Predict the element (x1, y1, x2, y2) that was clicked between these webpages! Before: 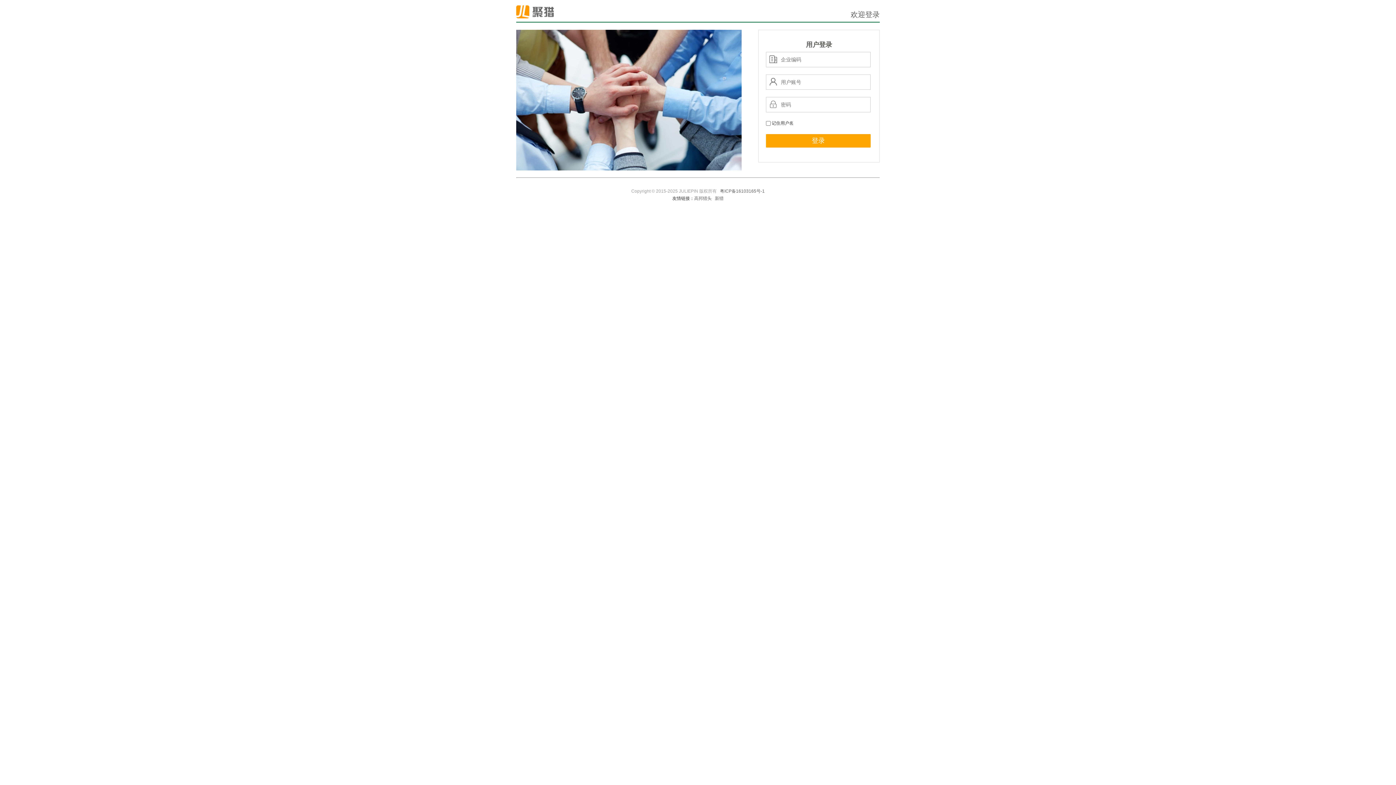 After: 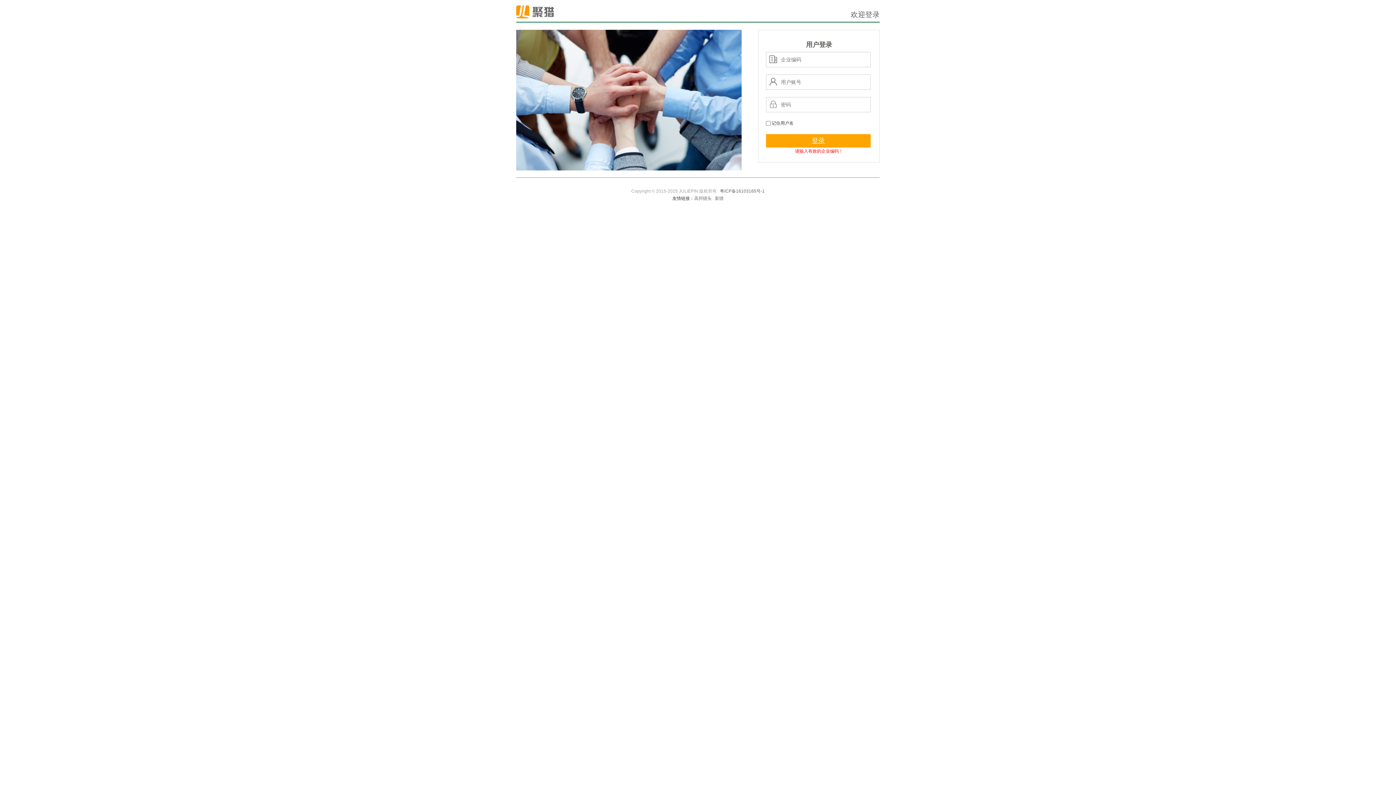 Action: label: 登录 bbox: (766, 134, 870, 147)